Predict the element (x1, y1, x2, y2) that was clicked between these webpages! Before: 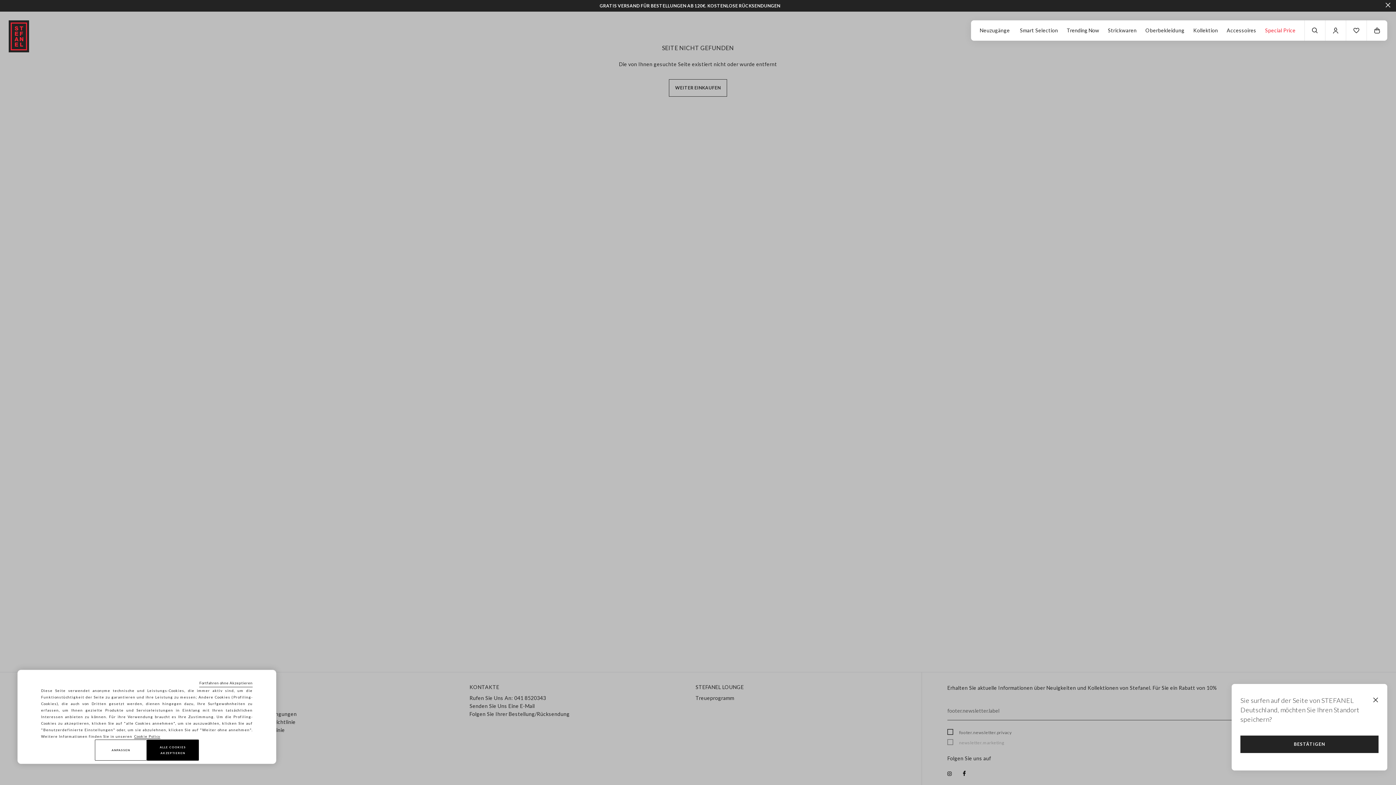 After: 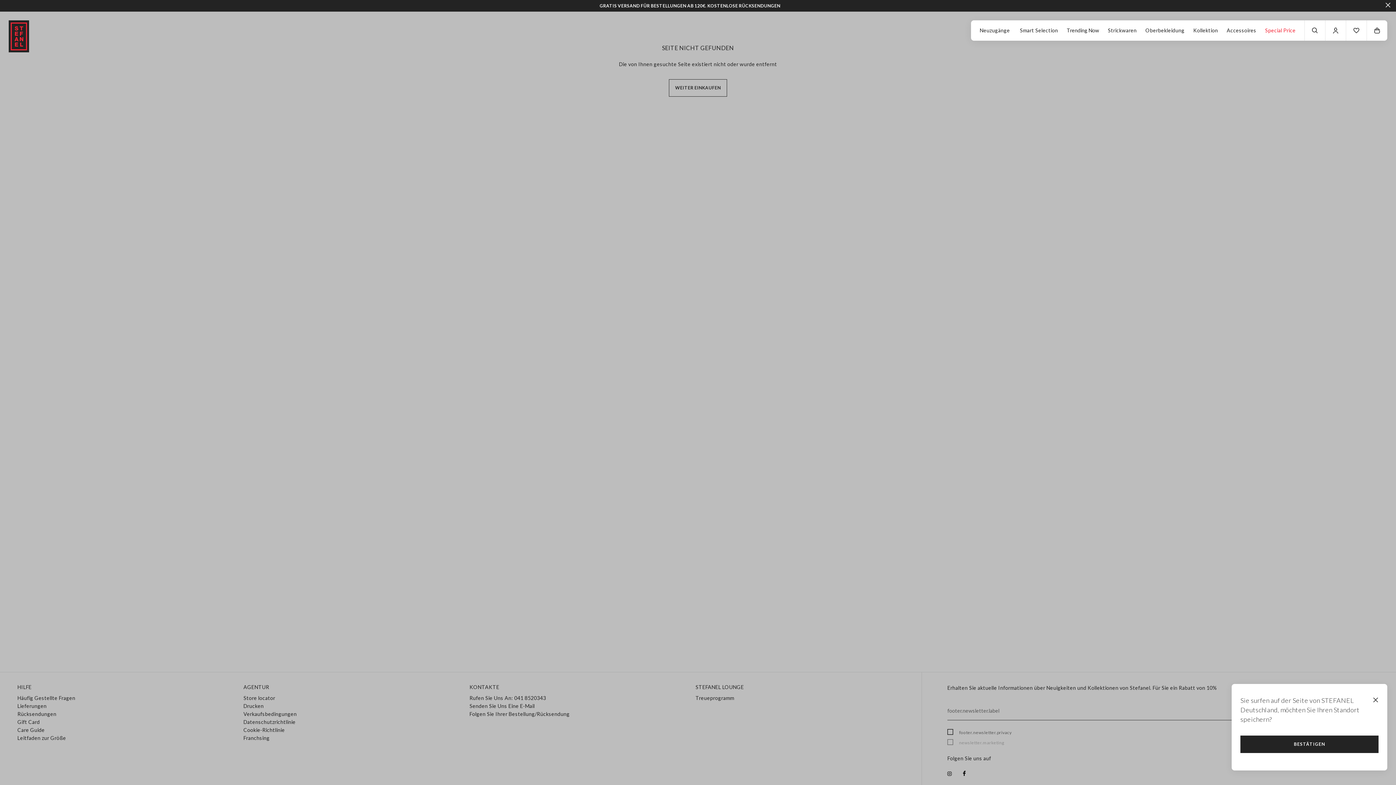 Action: bbox: (146, 740, 198, 761) label: ALLE COOKIES AKZEPTIEREN